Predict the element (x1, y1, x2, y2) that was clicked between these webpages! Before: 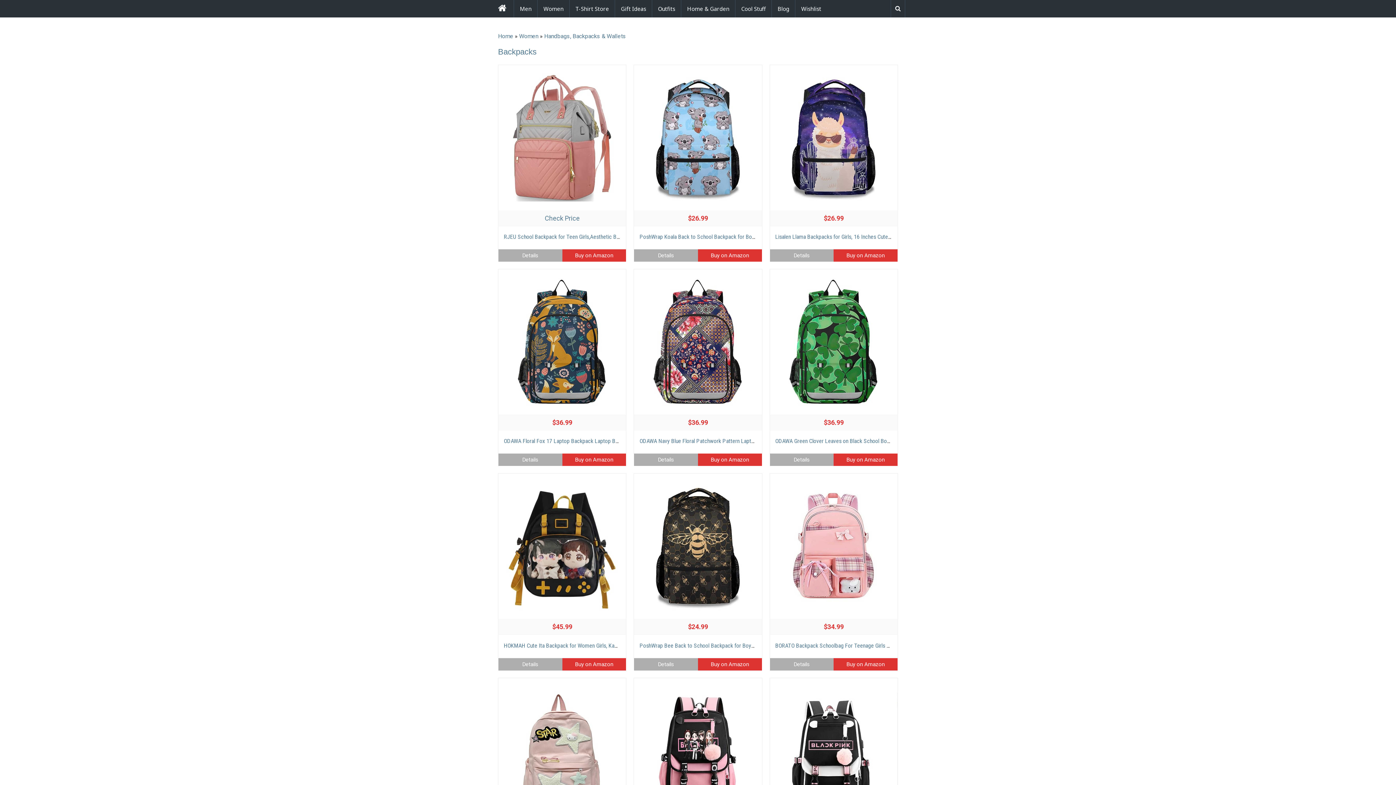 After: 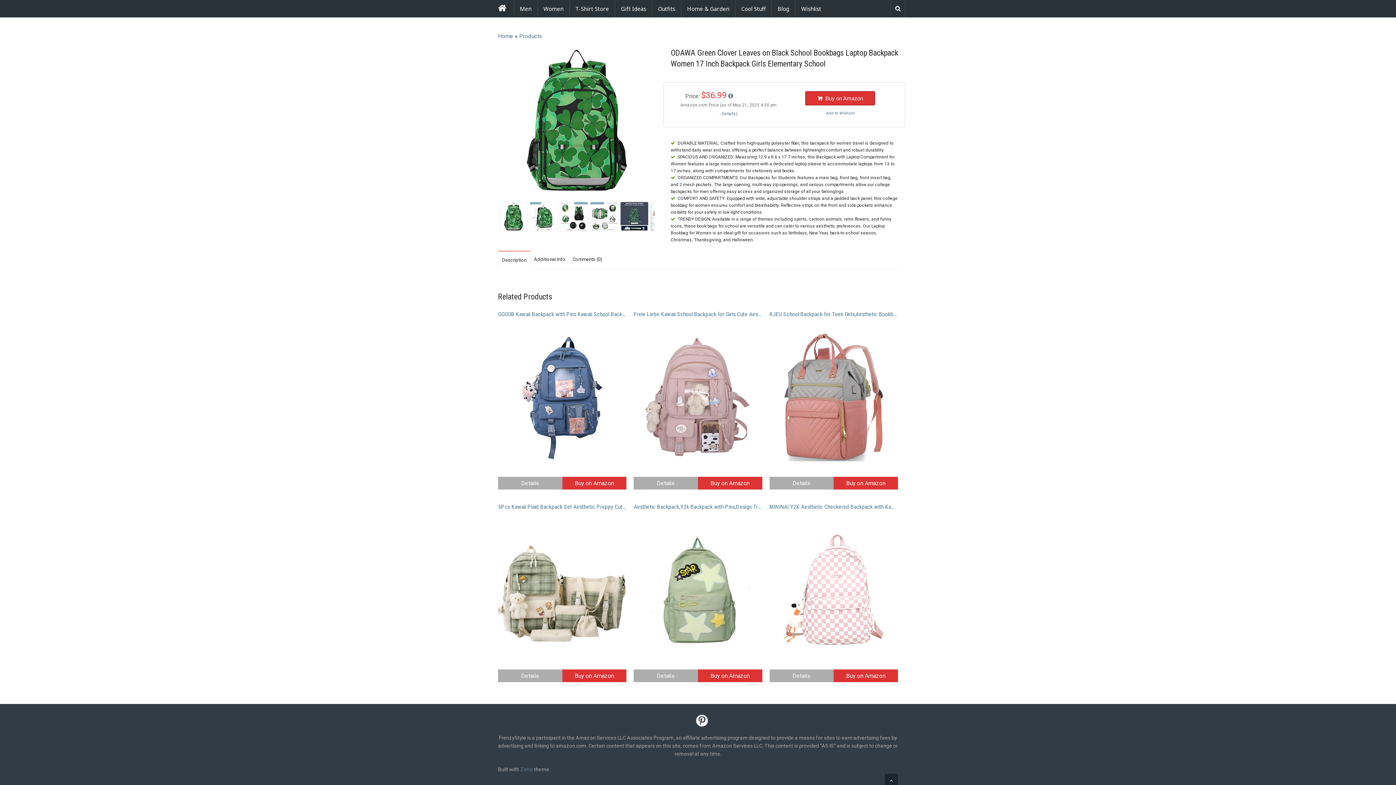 Action: bbox: (770, 269, 897, 414)